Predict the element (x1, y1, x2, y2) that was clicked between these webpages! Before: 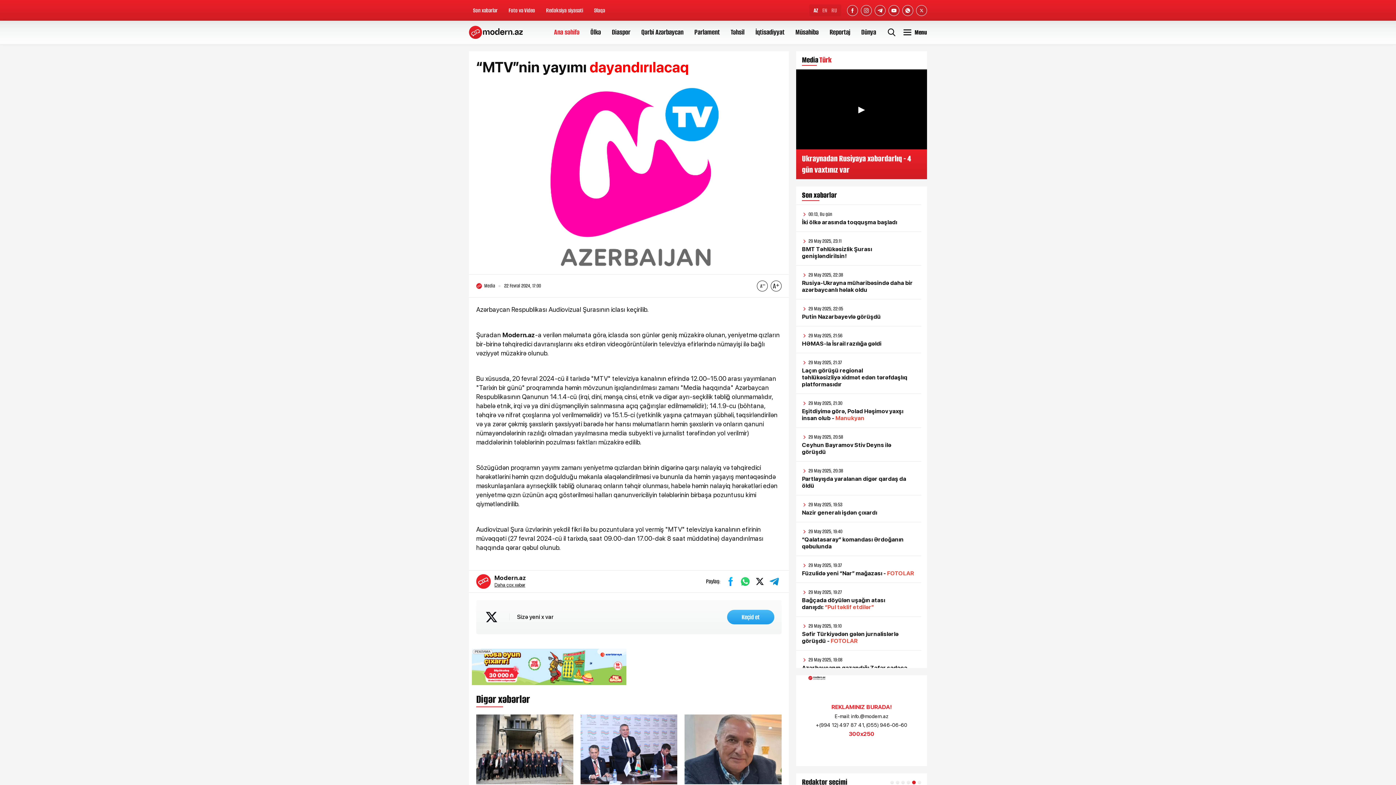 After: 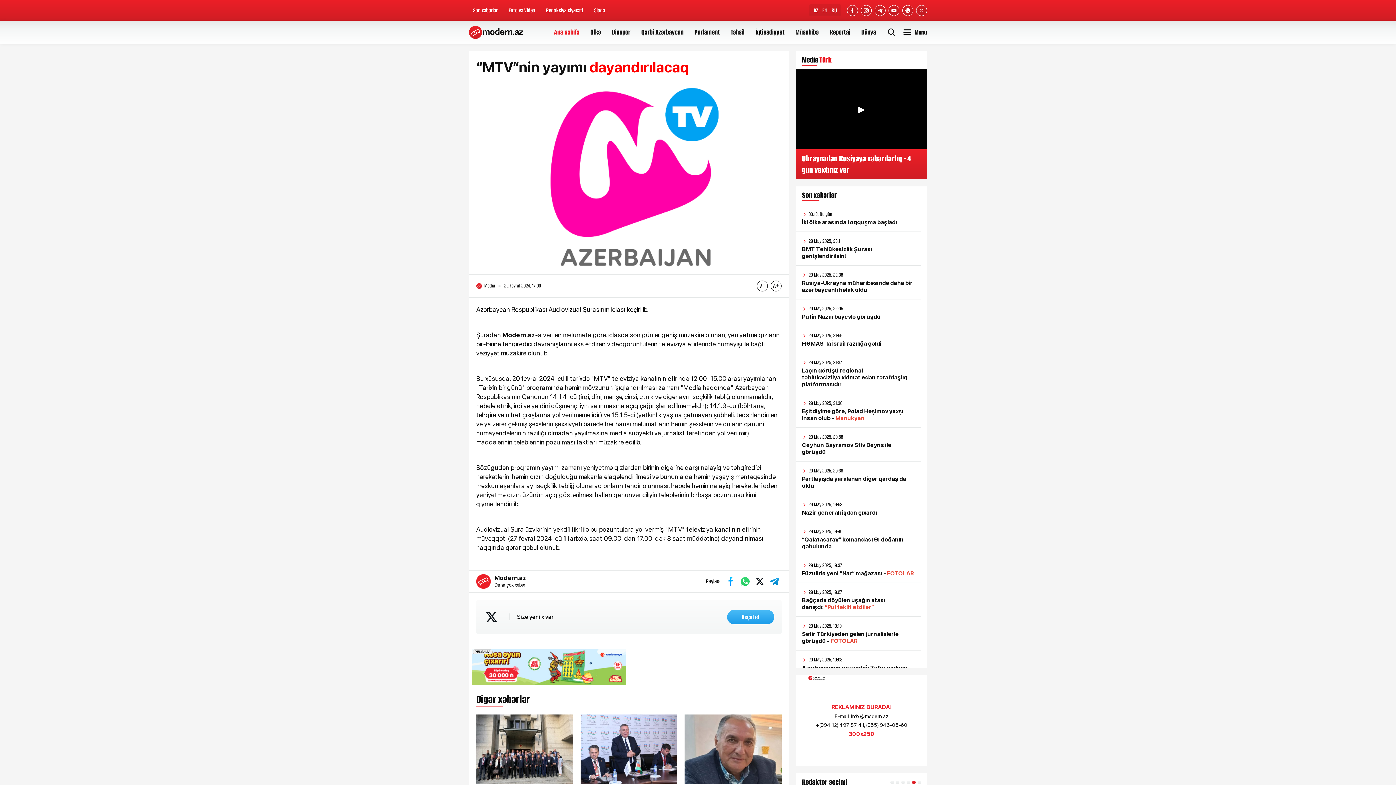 Action: bbox: (831, 6, 837, 14) label: RU